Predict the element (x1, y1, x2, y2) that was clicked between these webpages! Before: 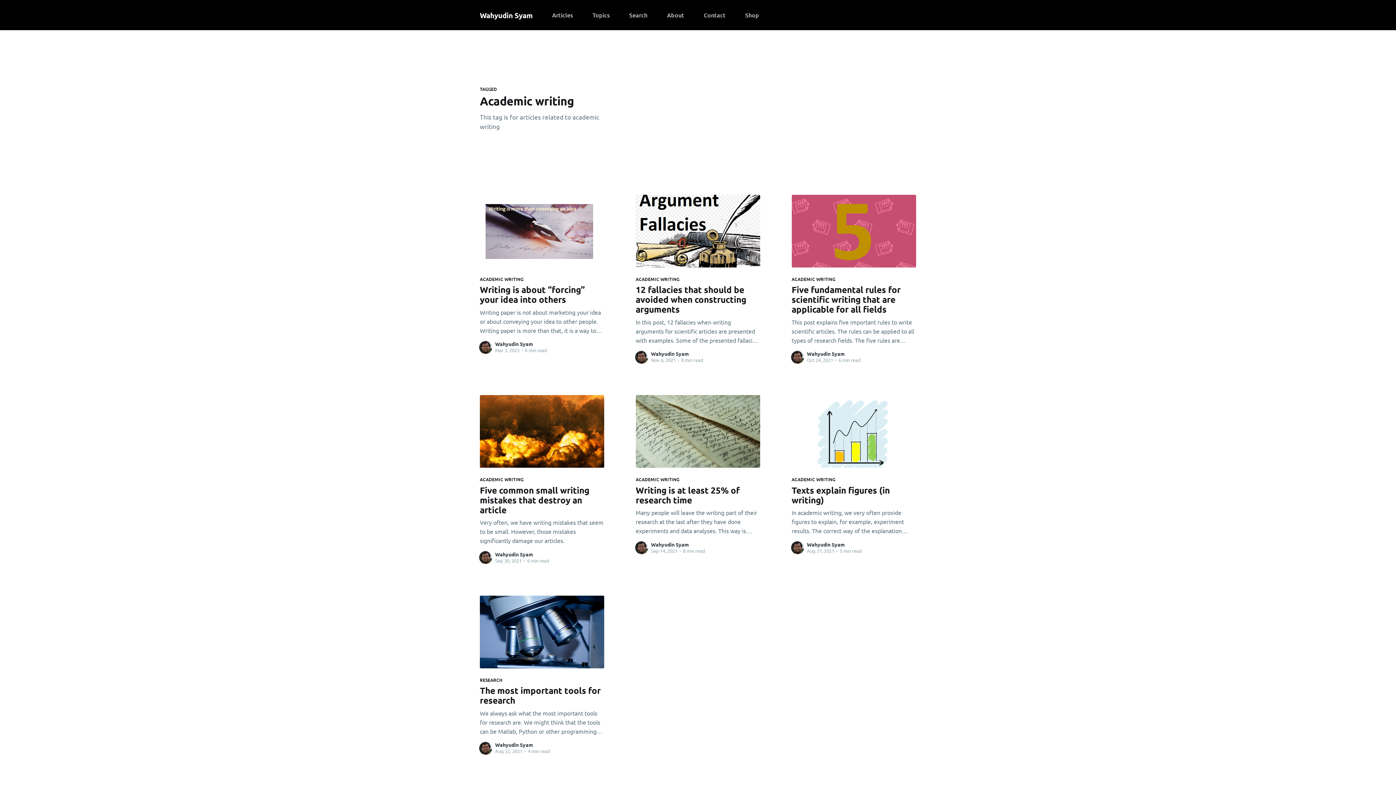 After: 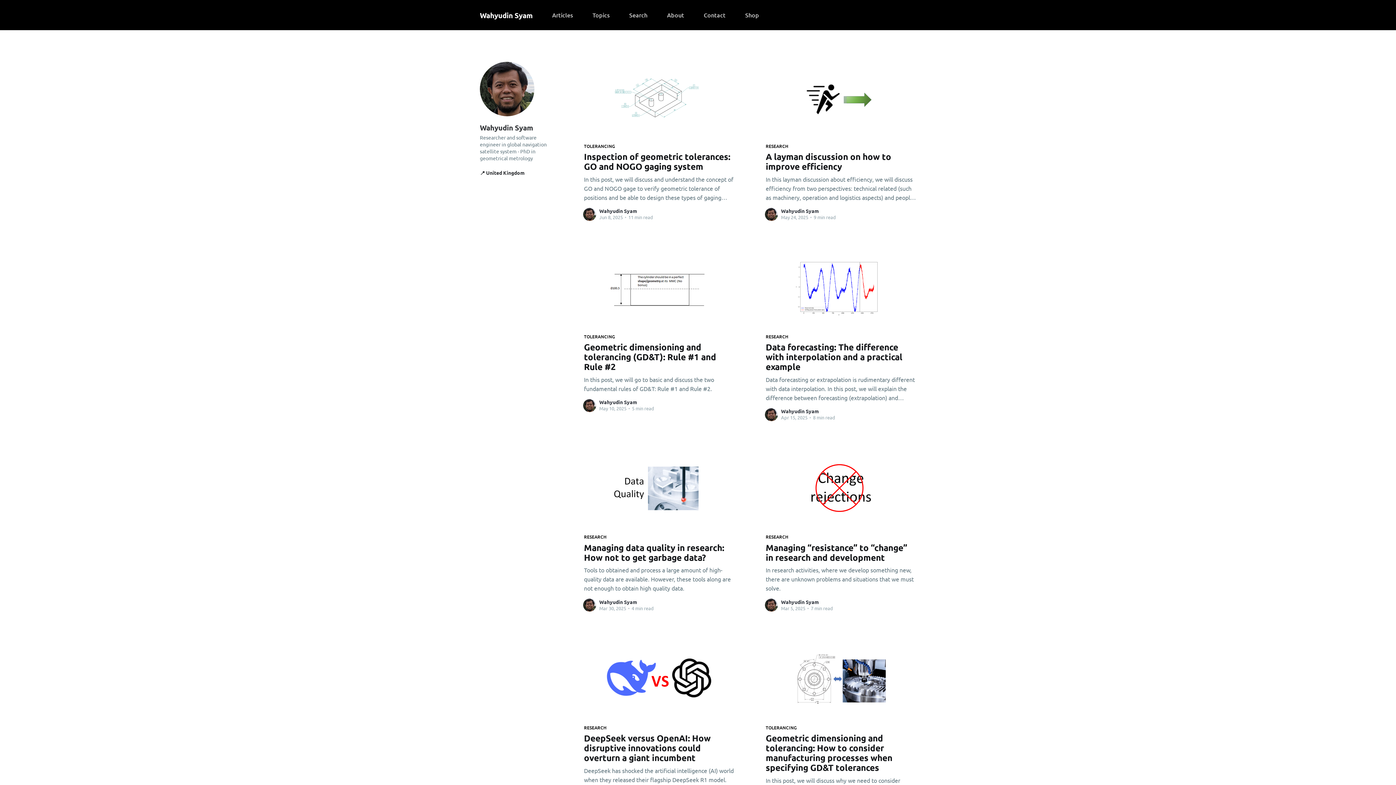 Action: bbox: (479, 742, 492, 755)